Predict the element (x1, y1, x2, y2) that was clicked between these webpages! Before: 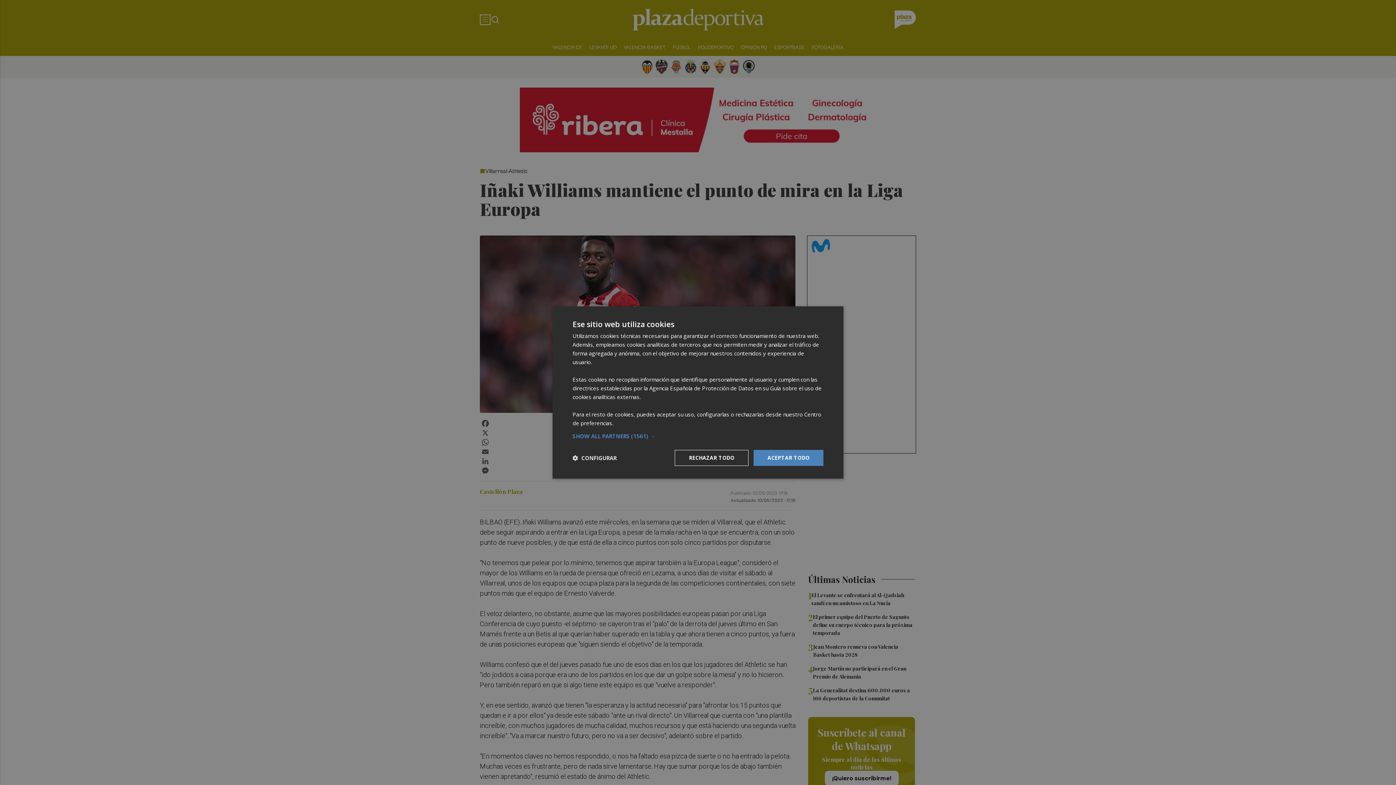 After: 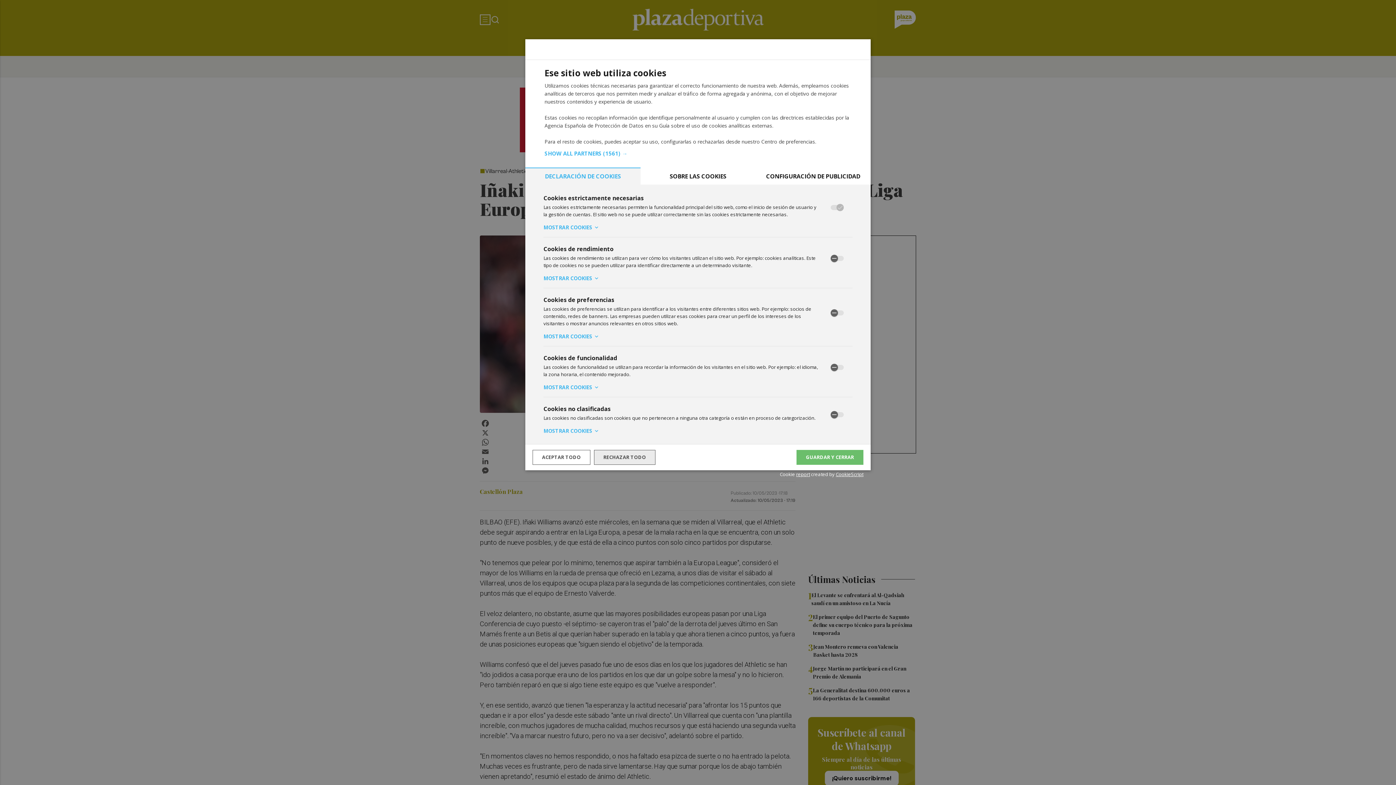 Action: bbox: (572, 454, 616, 461) label:  CONFIGURAR